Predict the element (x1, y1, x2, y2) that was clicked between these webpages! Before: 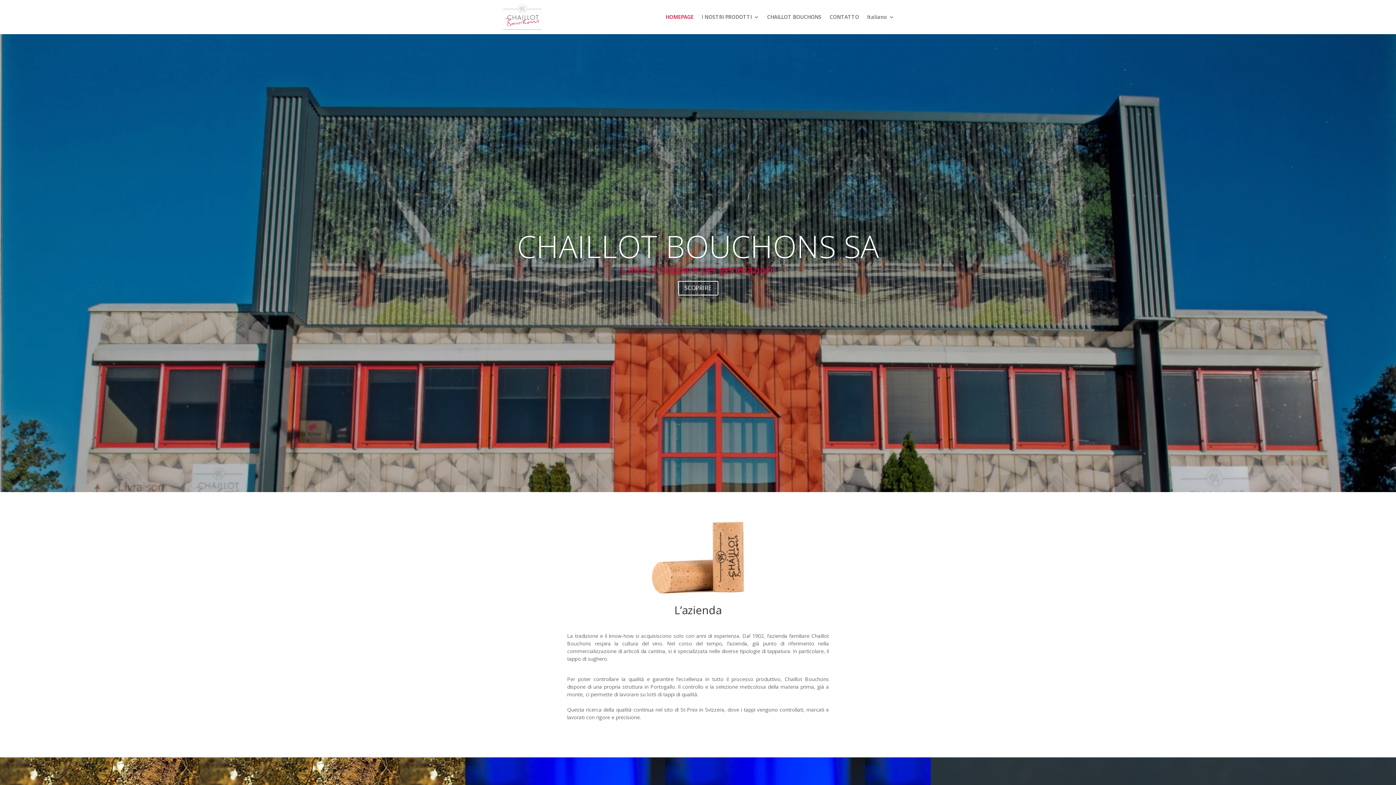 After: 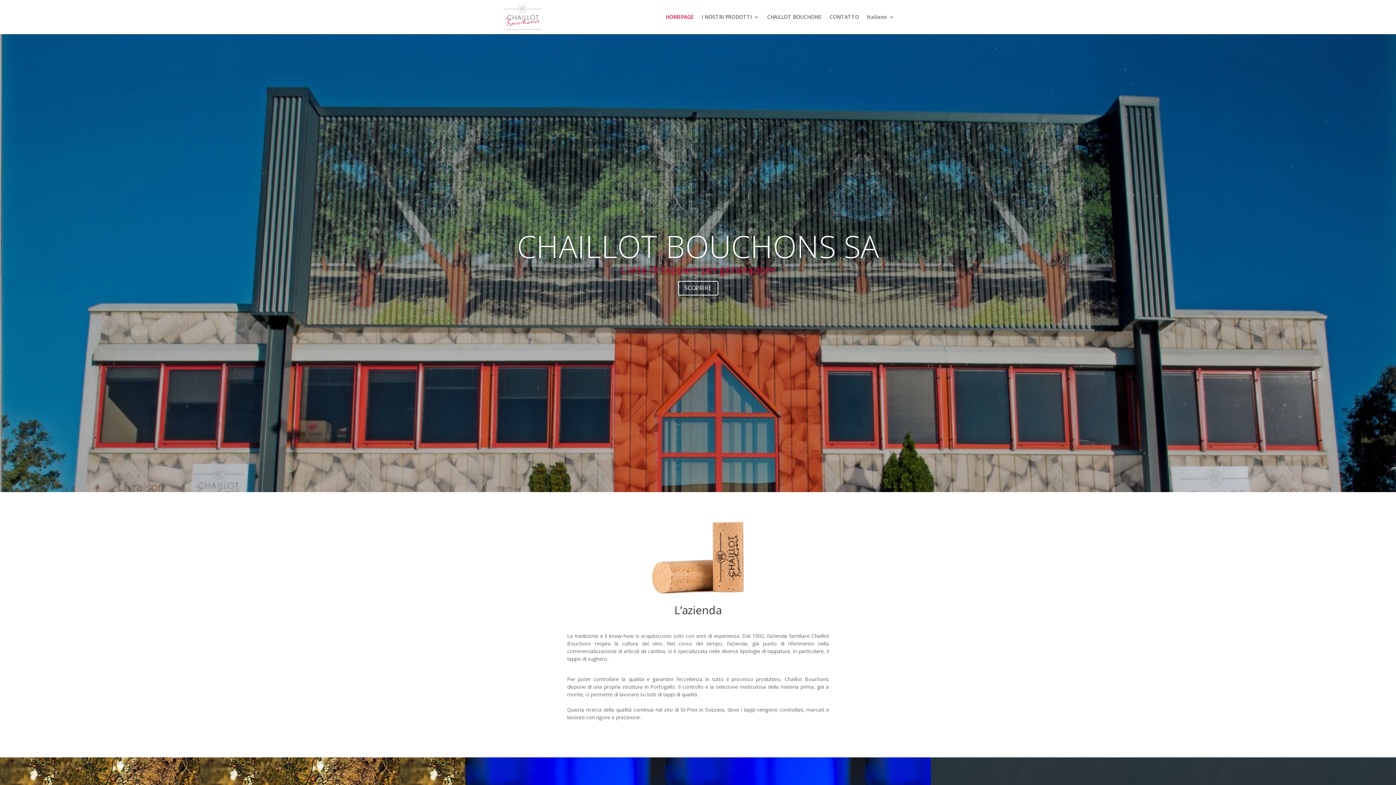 Action: label: HOMEPAGE bbox: (665, 14, 693, 34)